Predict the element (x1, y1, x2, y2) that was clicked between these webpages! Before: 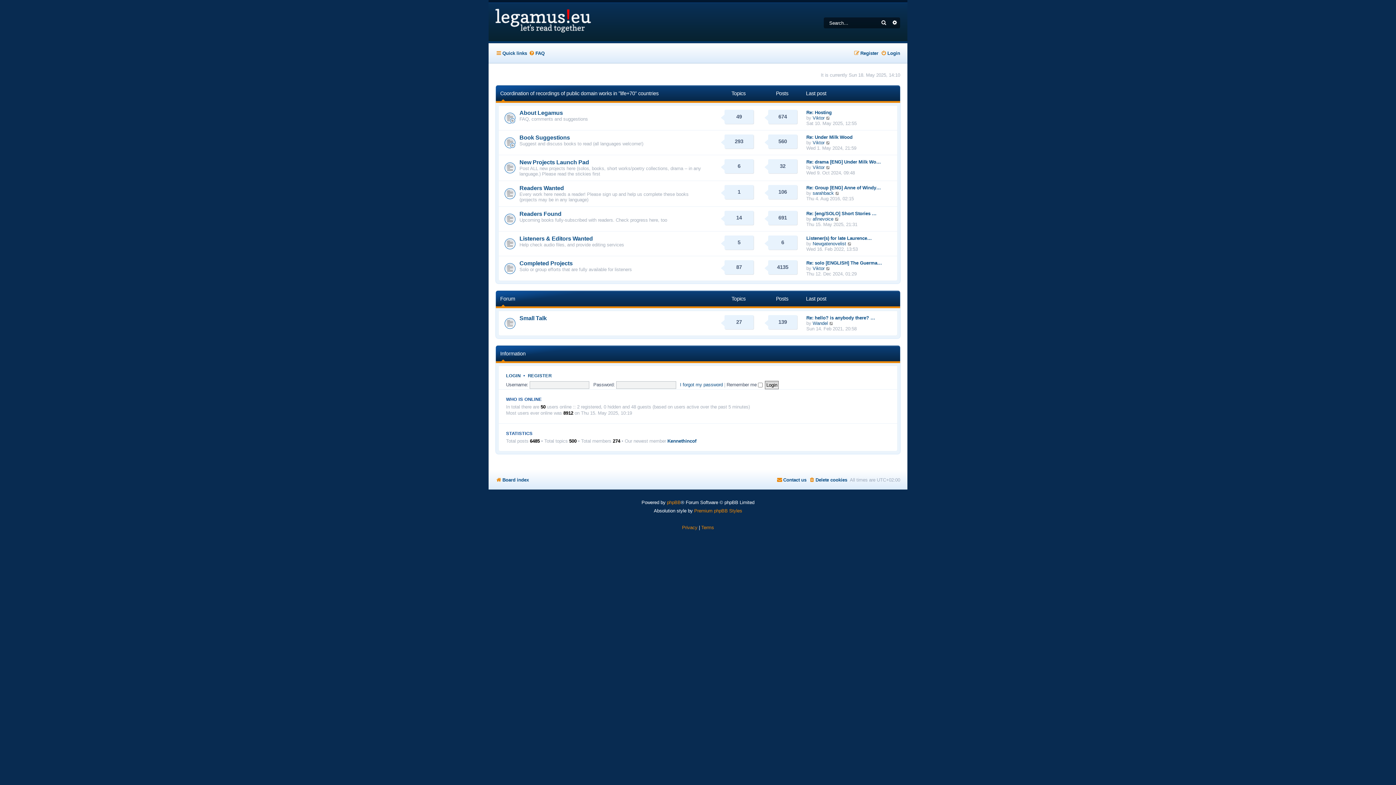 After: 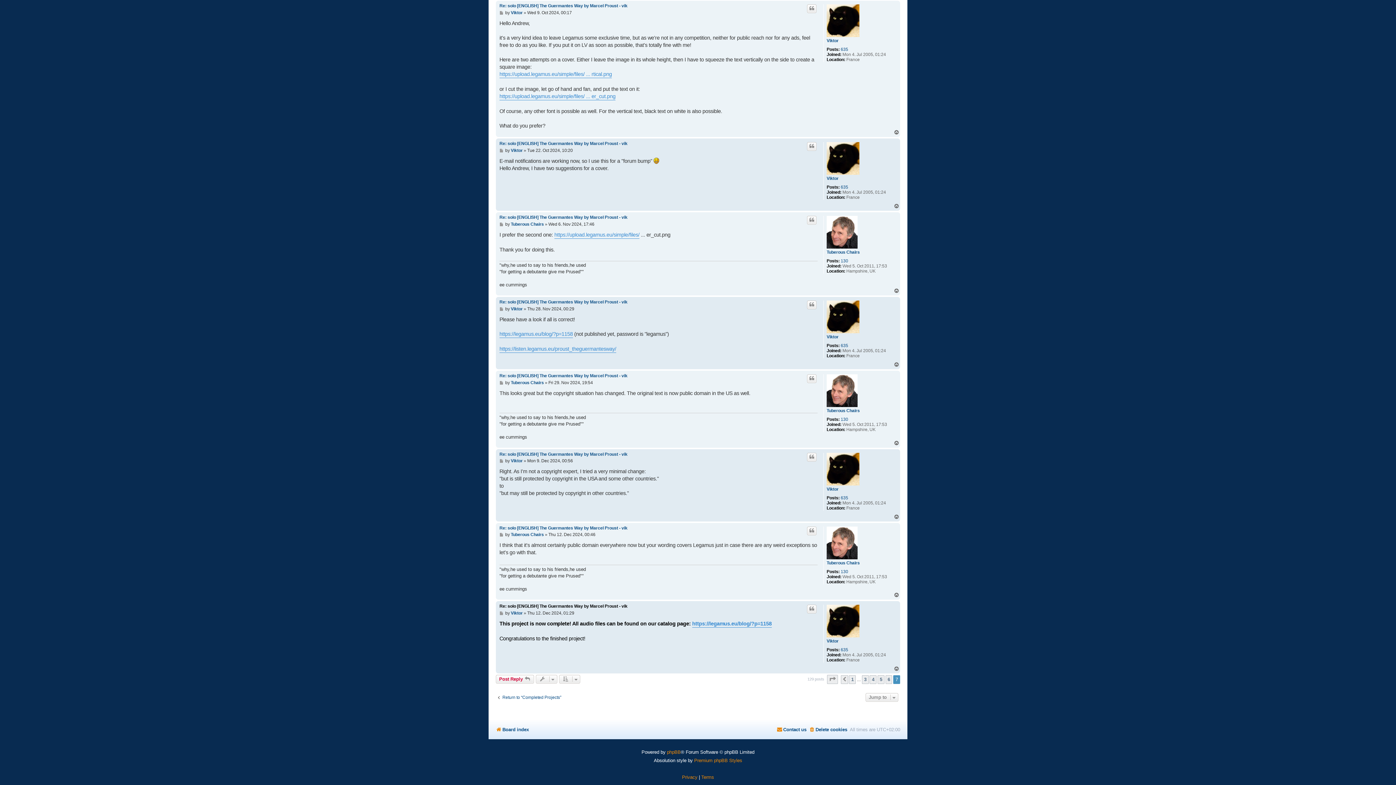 Action: label: View the latest post bbox: (826, 265, 830, 271)